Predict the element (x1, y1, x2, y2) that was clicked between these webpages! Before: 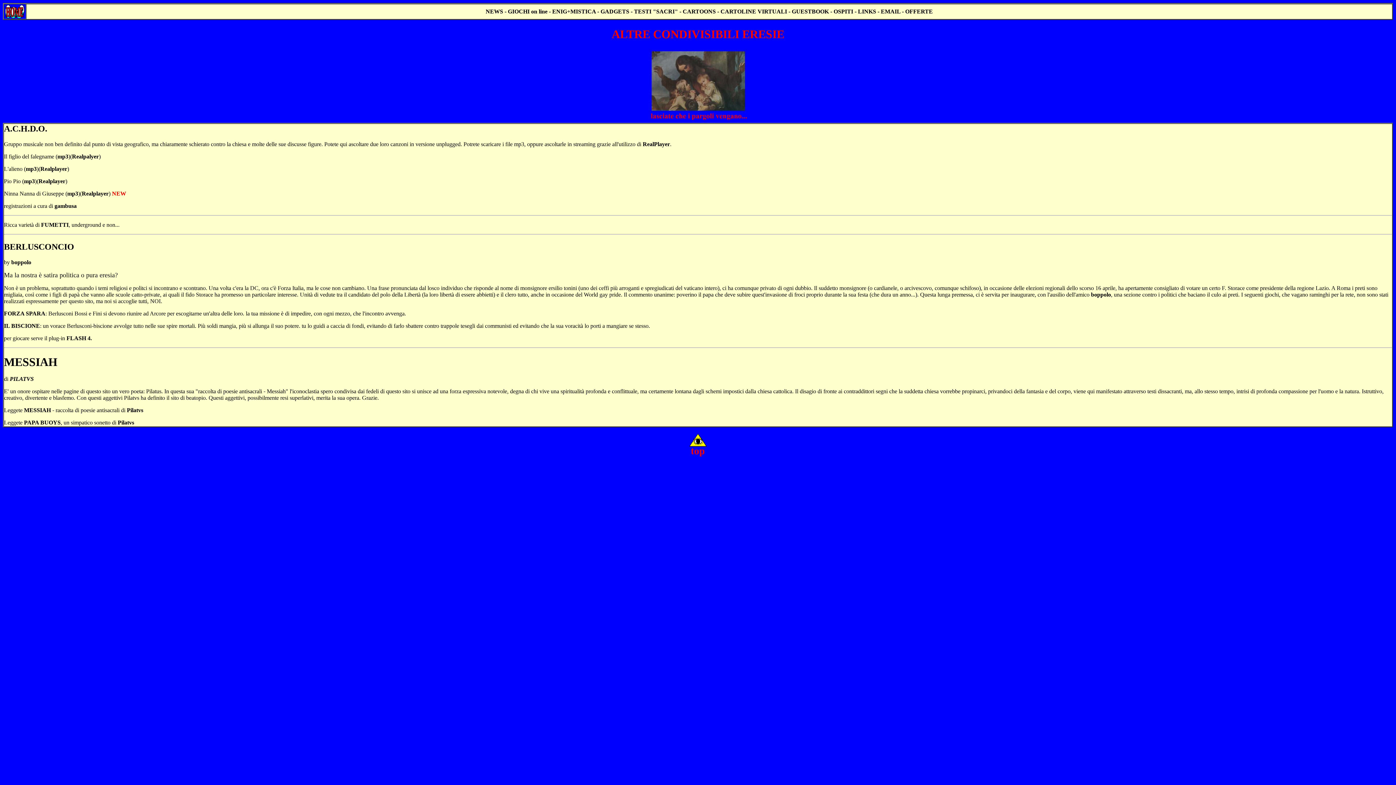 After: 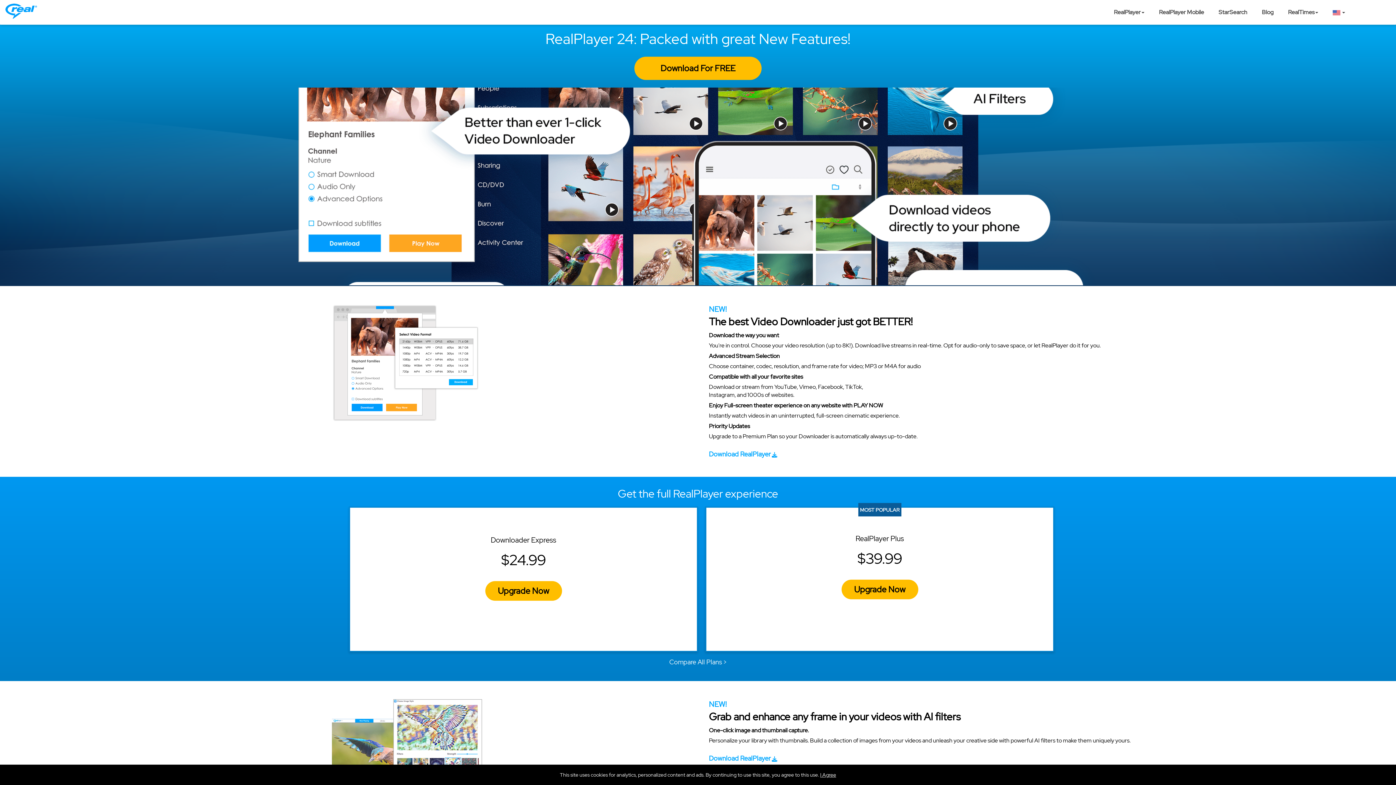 Action: label: RealPlayer bbox: (642, 141, 670, 147)